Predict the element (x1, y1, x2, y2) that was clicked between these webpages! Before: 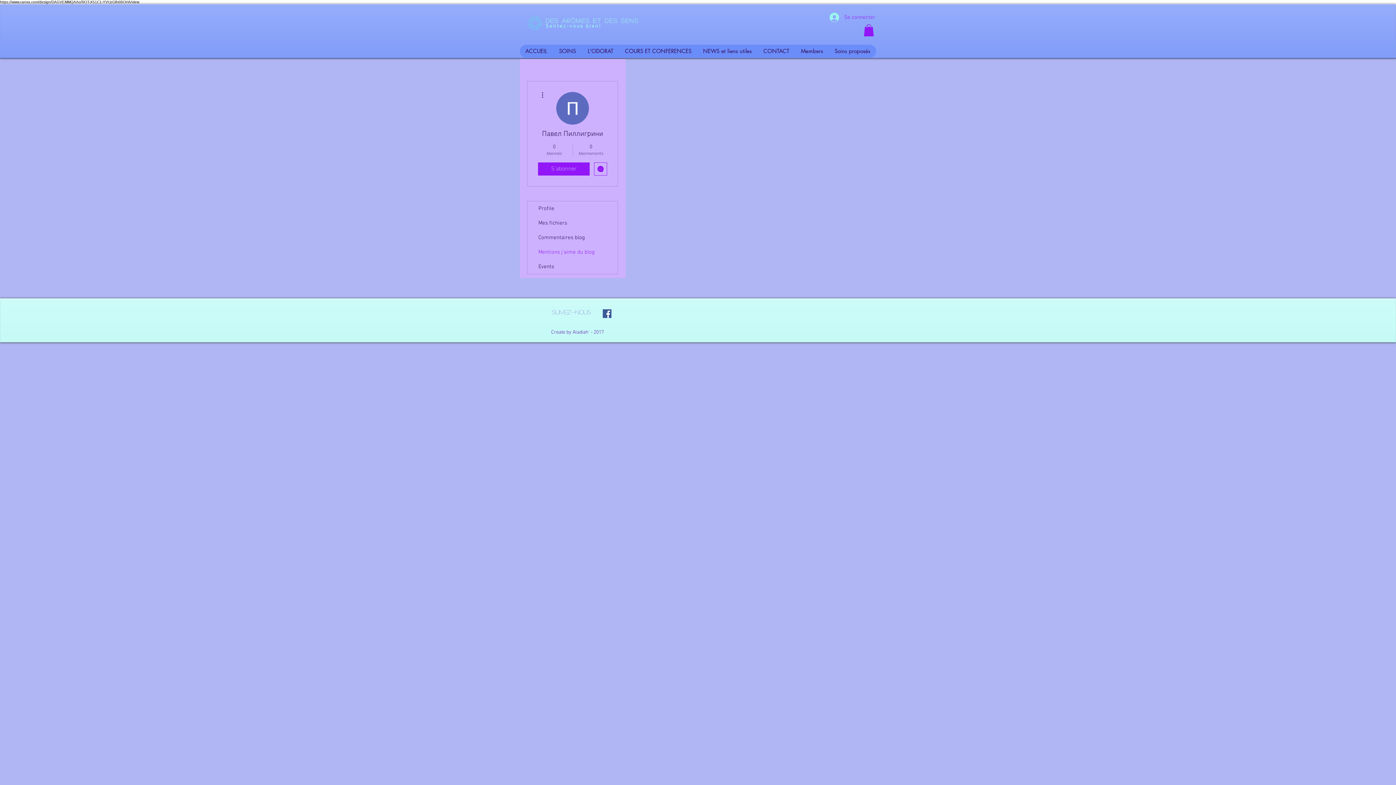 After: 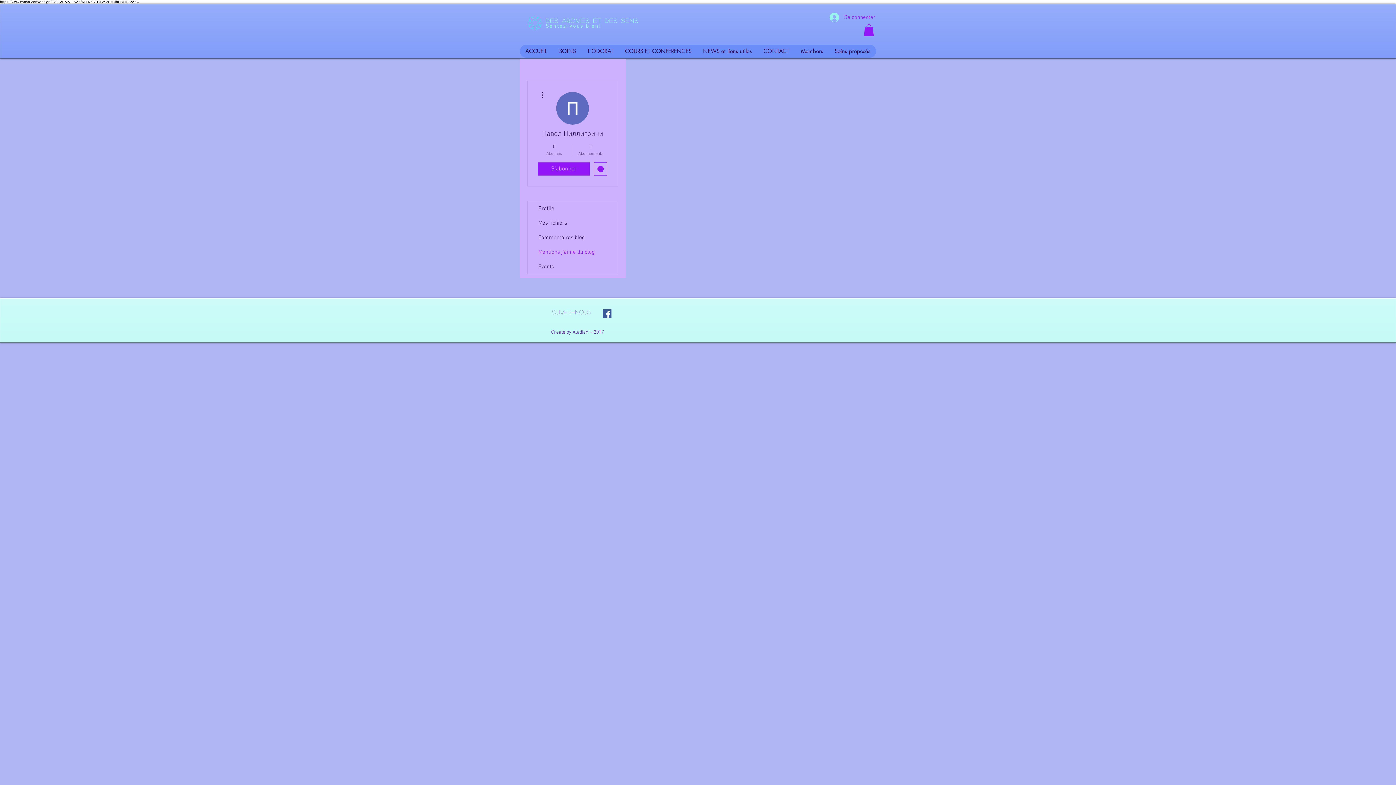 Action: bbox: (539, 143, 569, 156) label: 0
Abonnés